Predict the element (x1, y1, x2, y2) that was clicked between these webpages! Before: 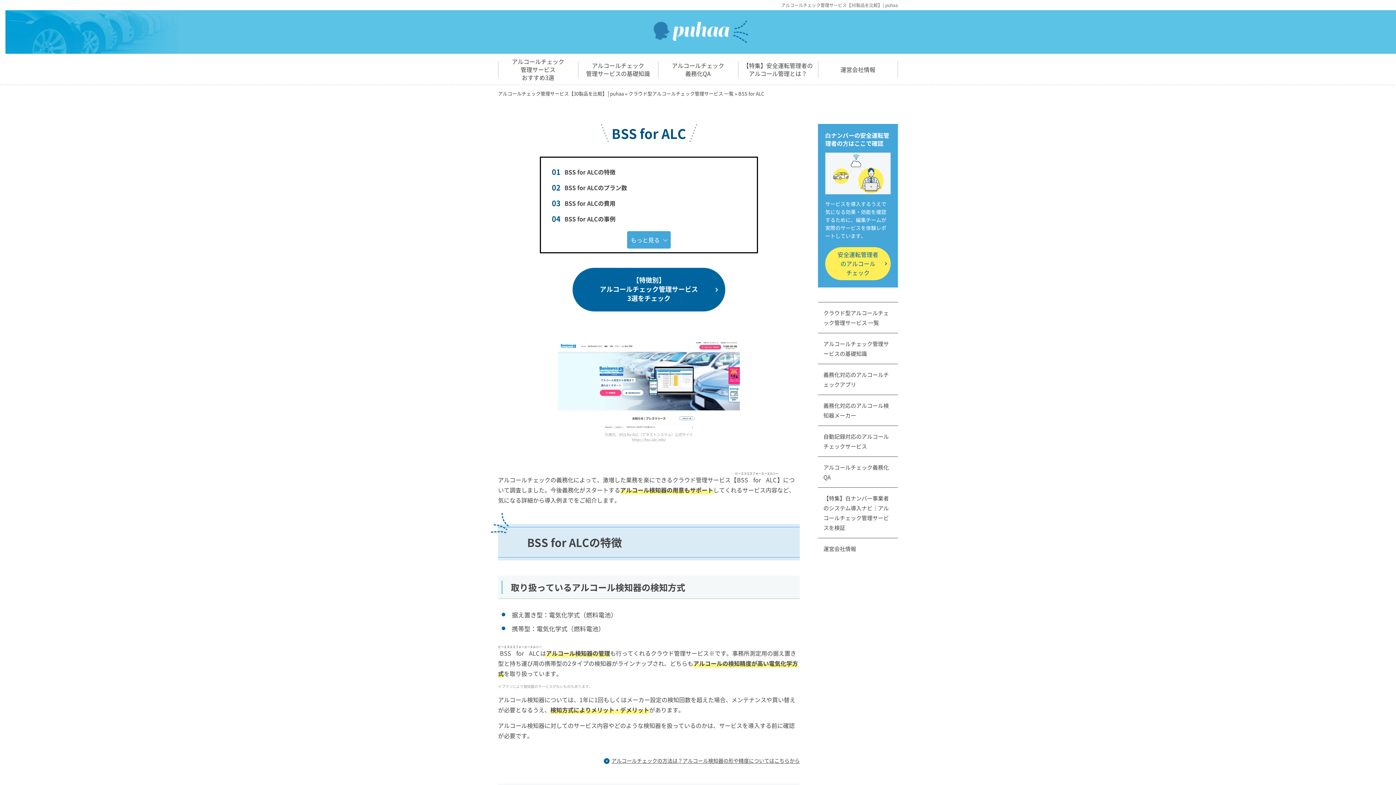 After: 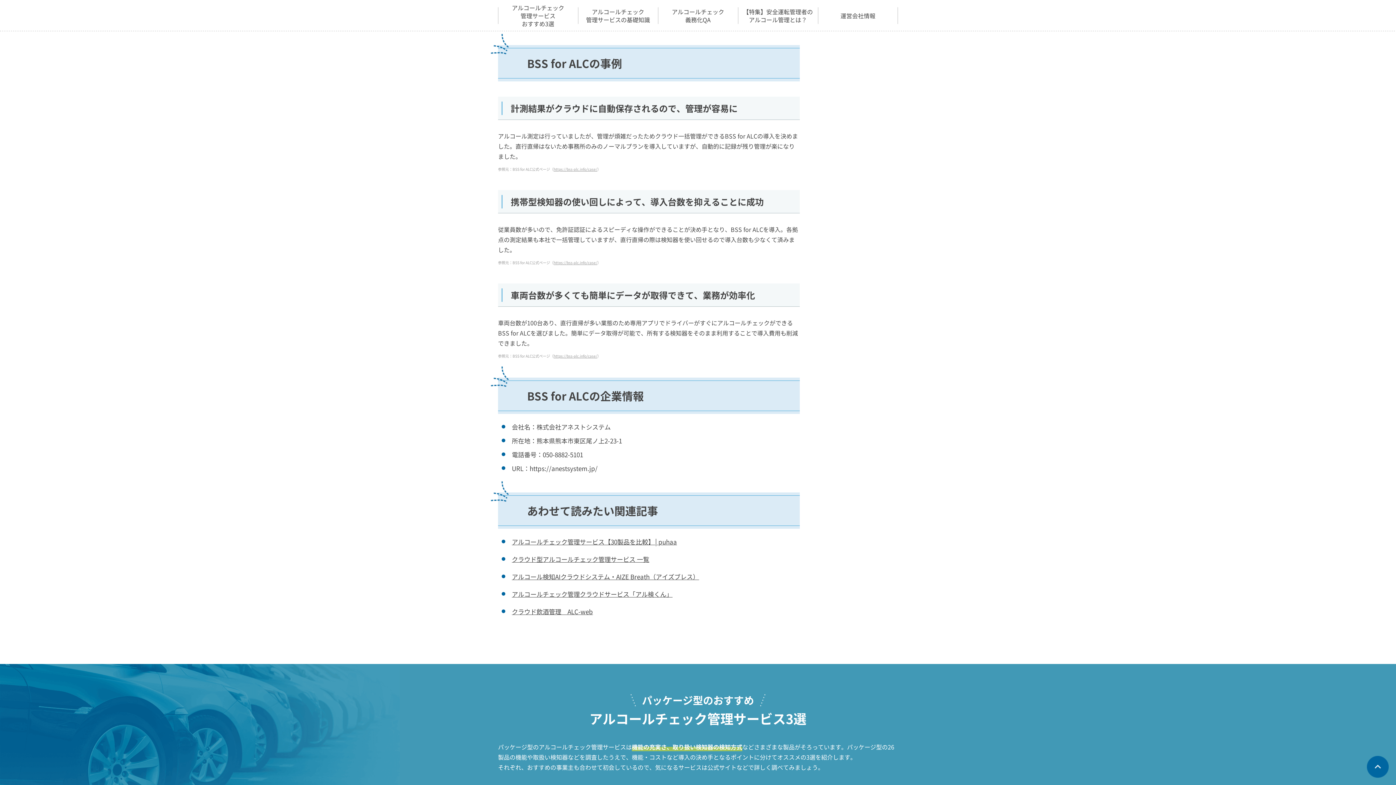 Action: label: BSS for ALCの事例 bbox: (564, 214, 615, 223)